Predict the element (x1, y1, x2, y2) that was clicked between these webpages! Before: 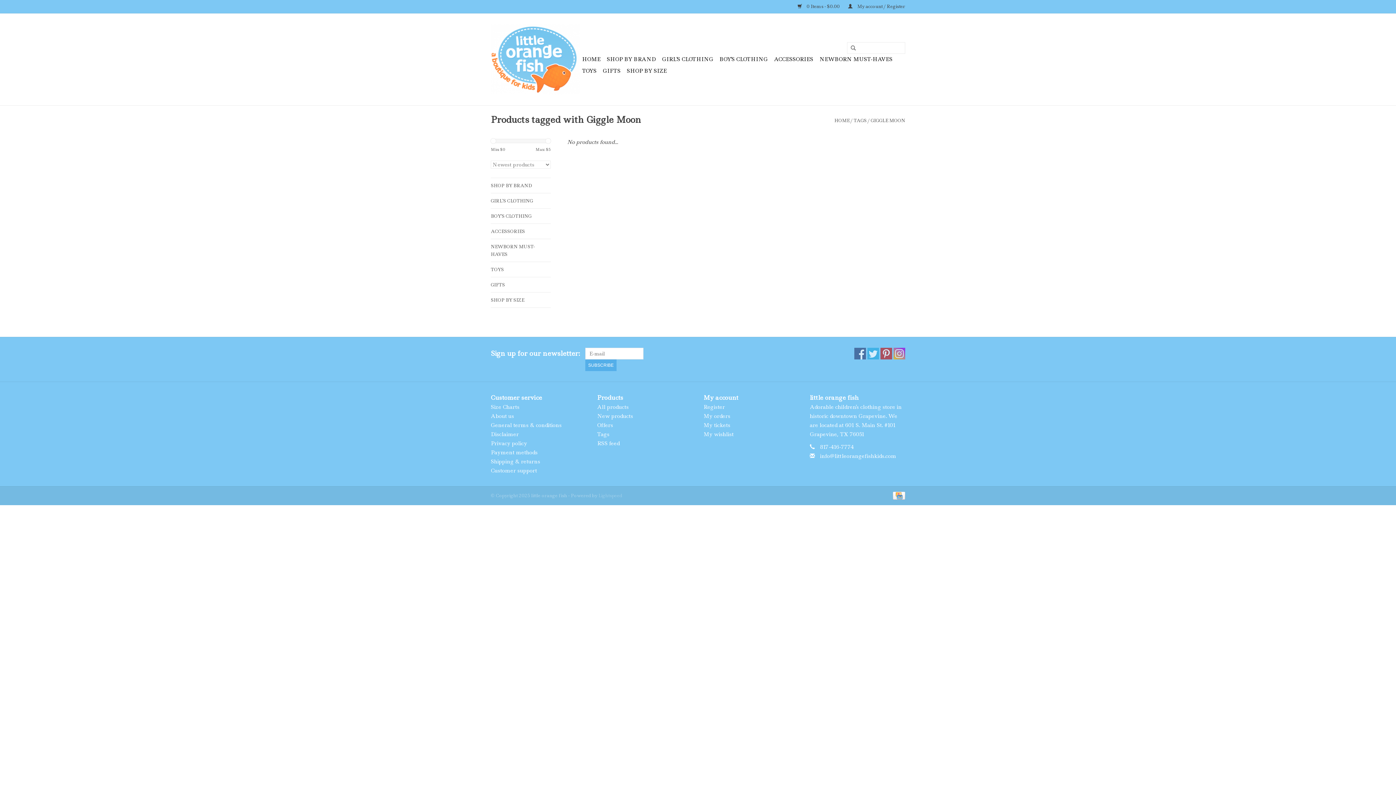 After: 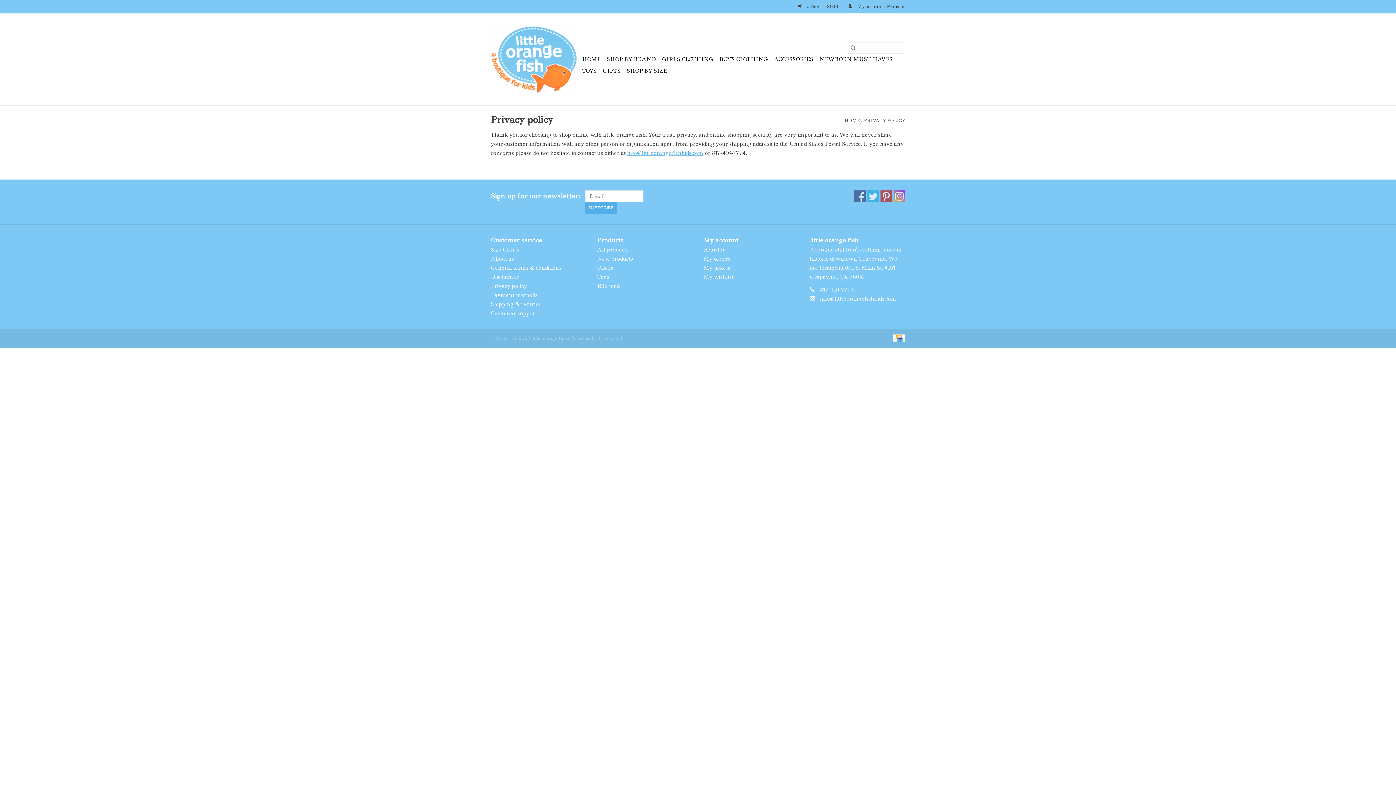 Action: label: Privacy policy bbox: (490, 440, 527, 447)